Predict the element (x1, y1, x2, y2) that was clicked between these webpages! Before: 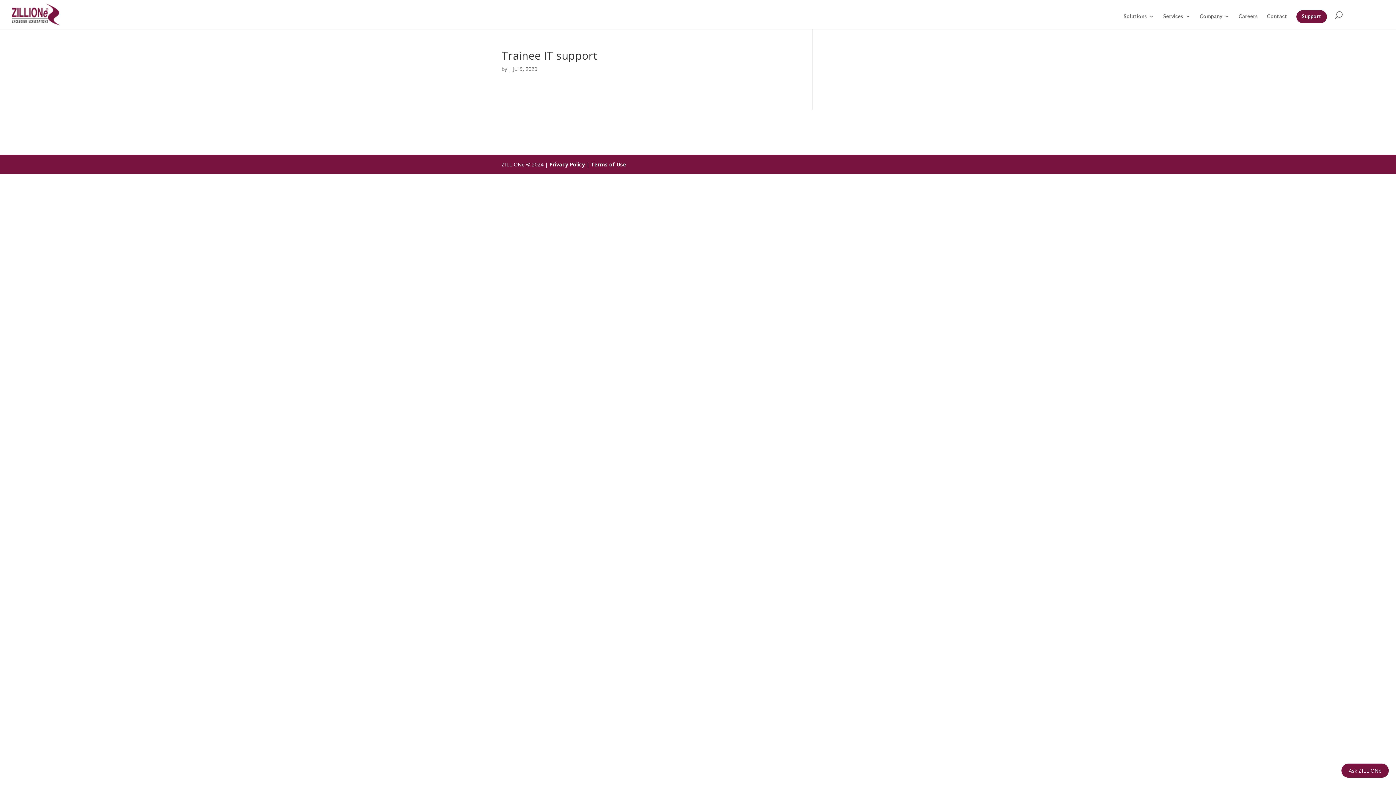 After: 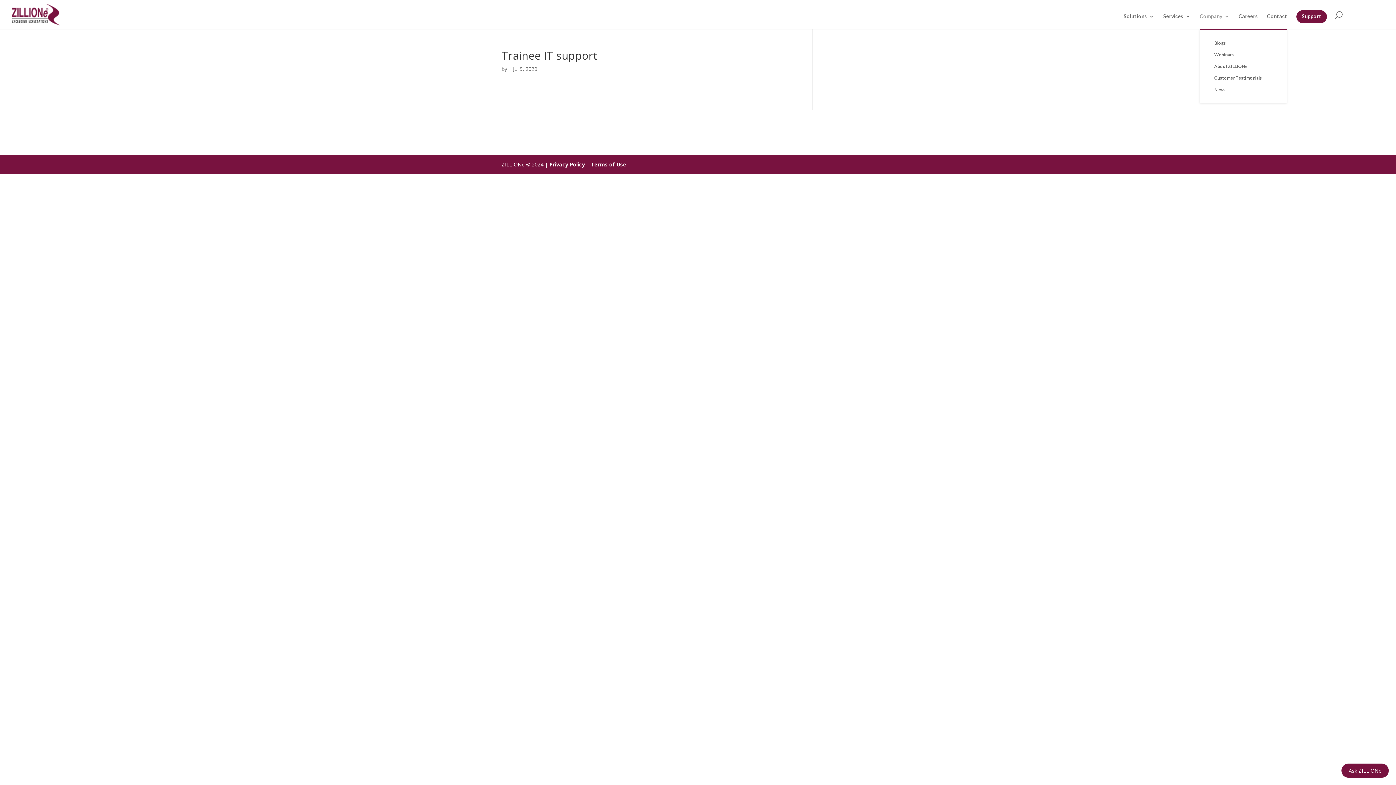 Action: label: Company bbox: (1200, 13, 1229, 29)